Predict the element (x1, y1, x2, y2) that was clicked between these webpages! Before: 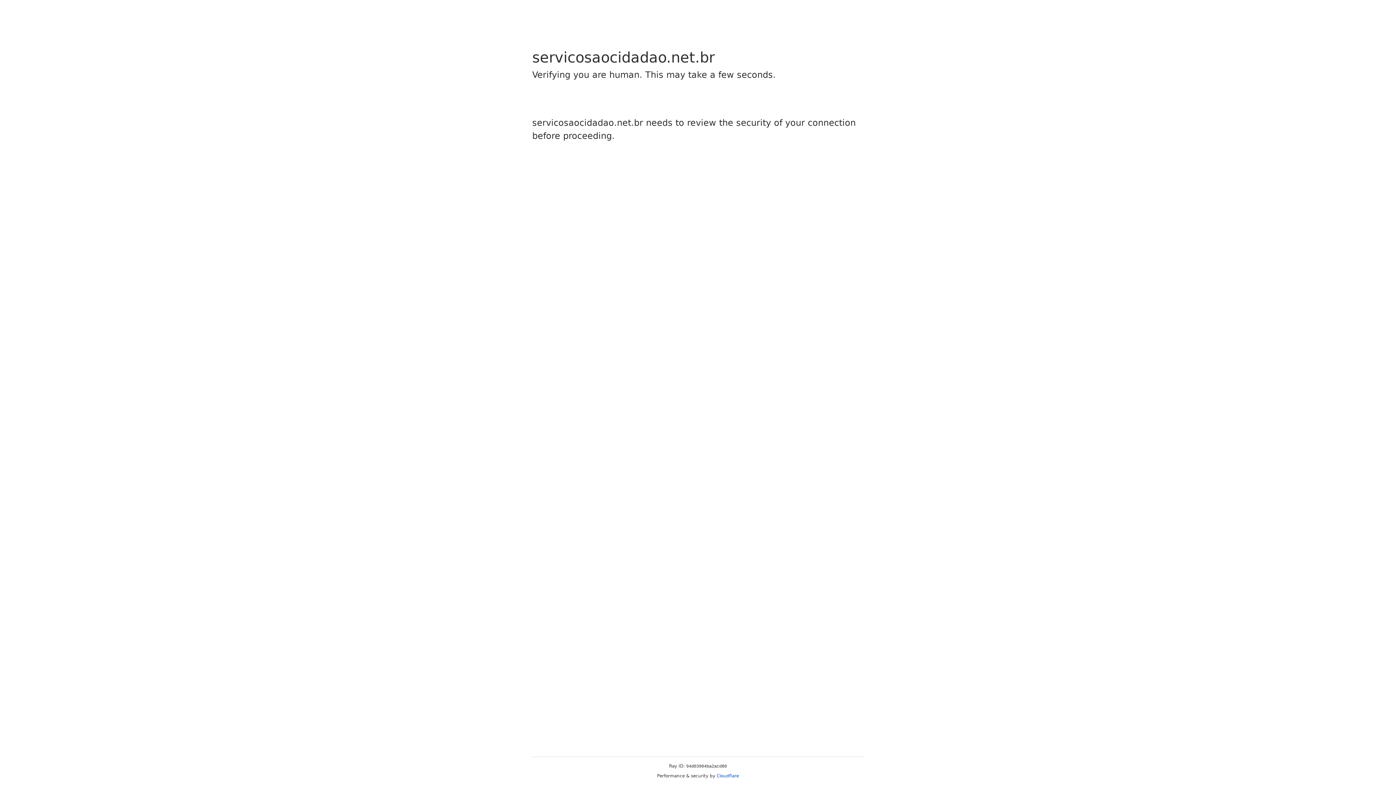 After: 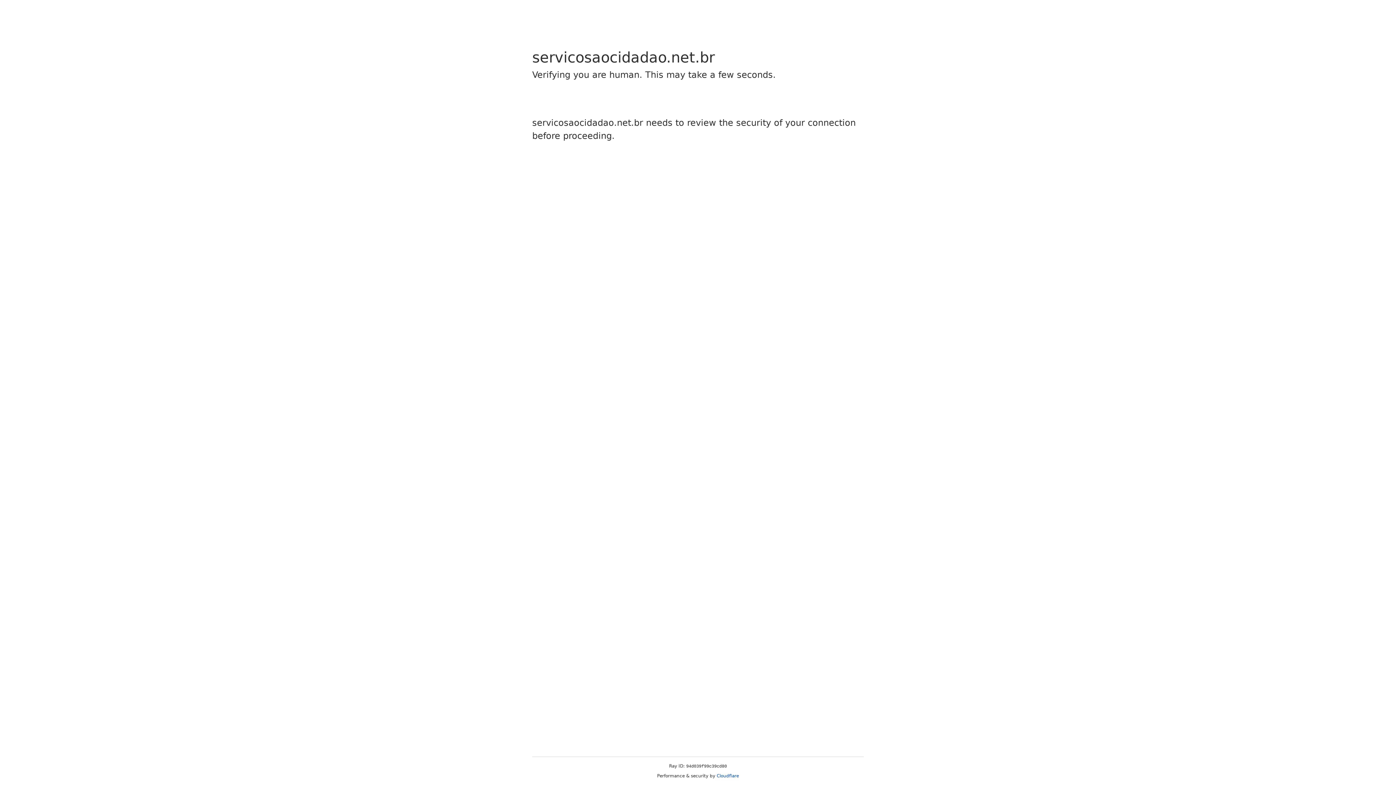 Action: bbox: (716, 773, 739, 778) label: Cloudflare